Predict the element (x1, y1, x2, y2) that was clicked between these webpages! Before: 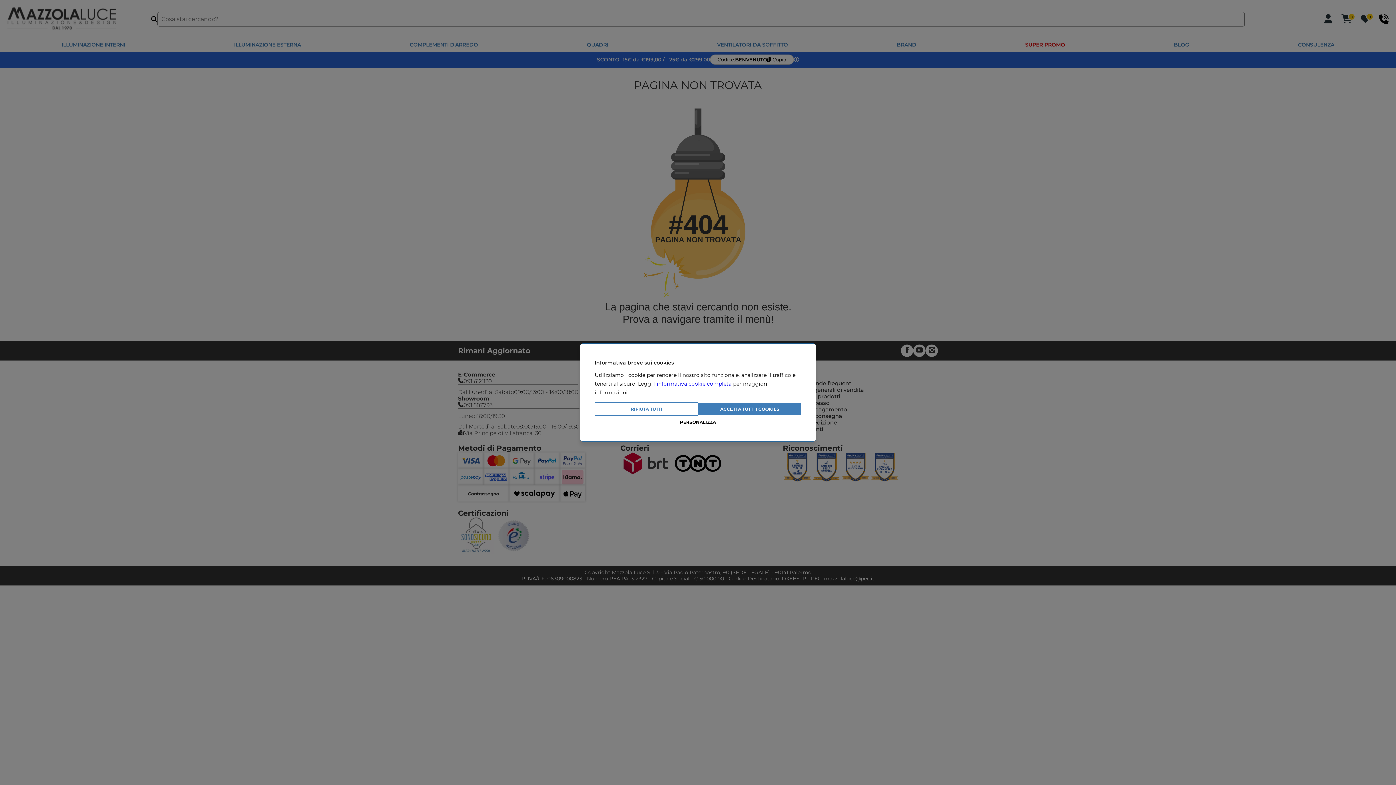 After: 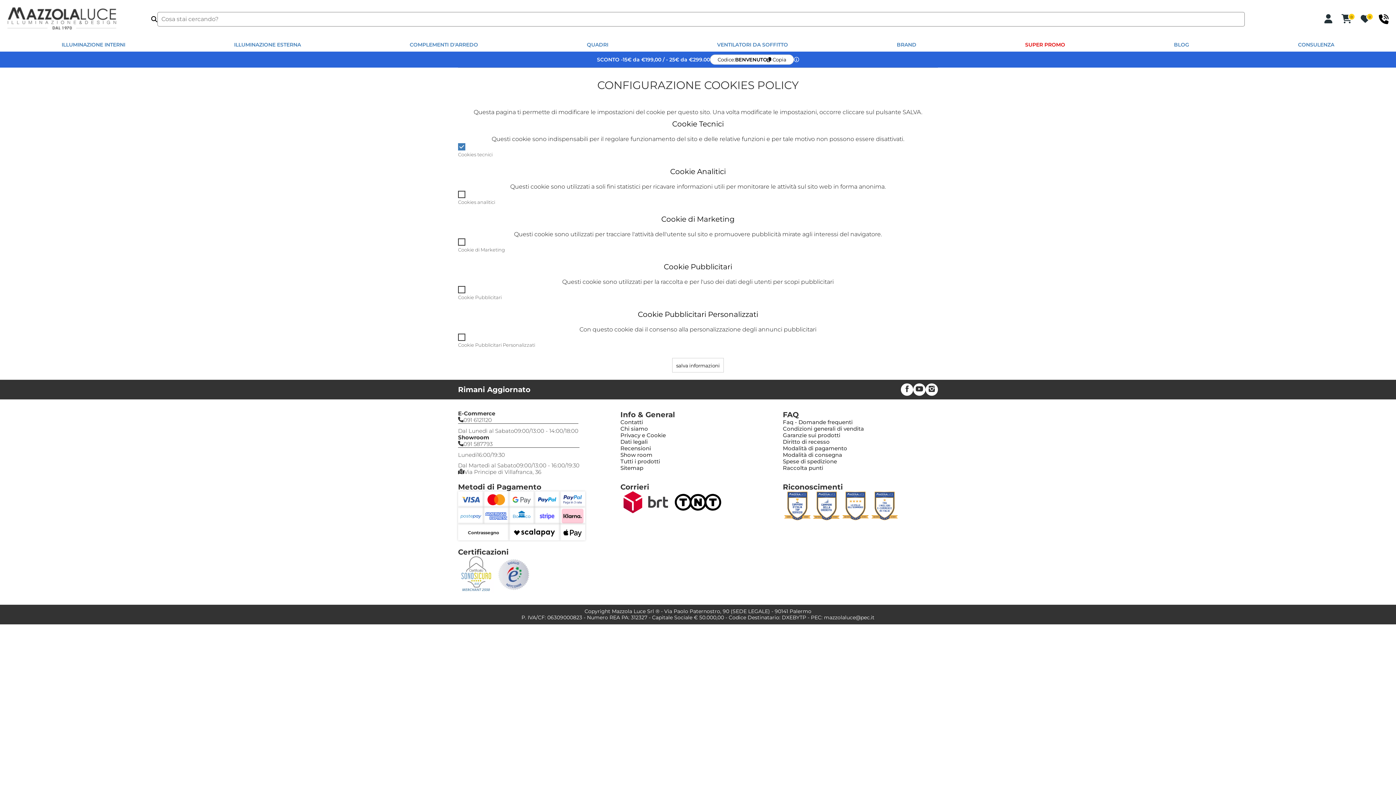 Action: label: PERSONALIZZA bbox: (594, 416, 801, 428)